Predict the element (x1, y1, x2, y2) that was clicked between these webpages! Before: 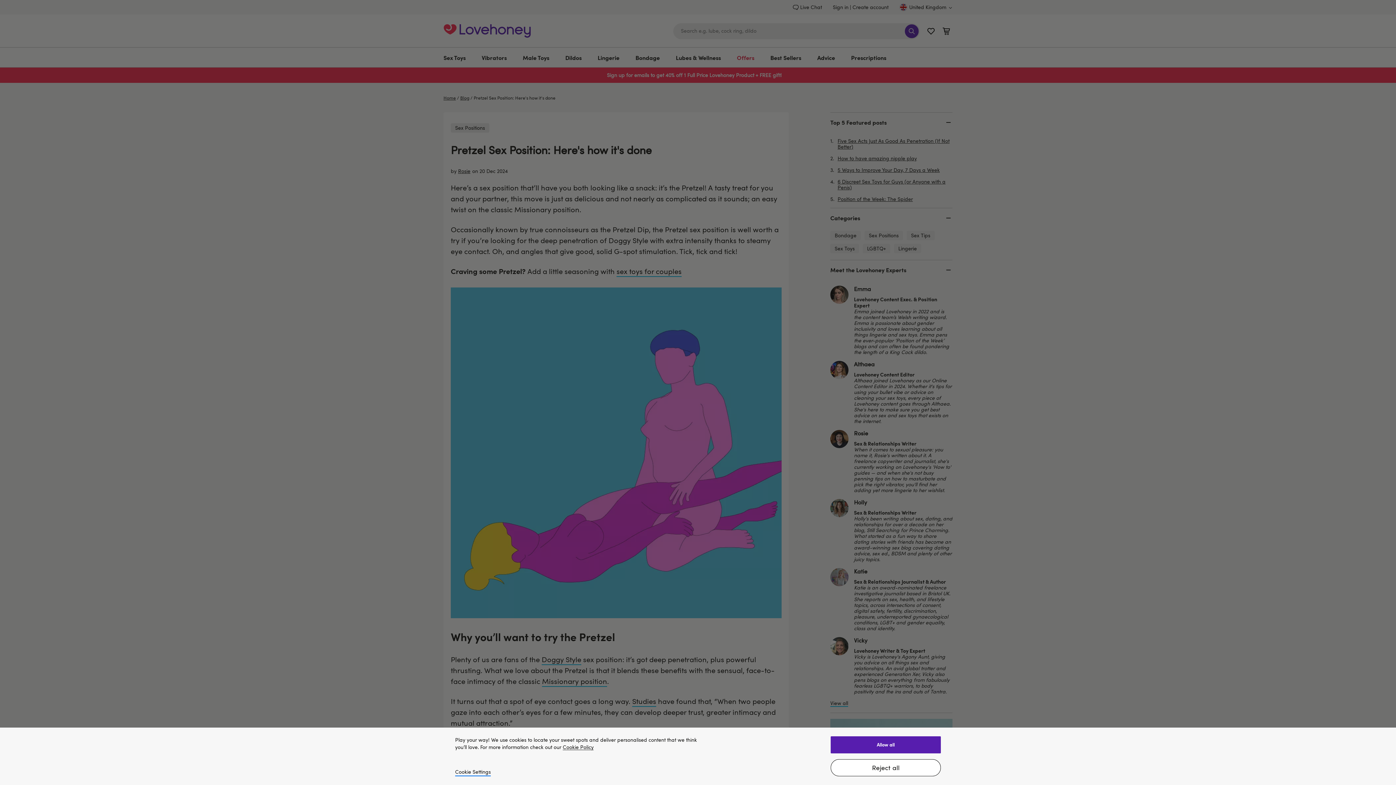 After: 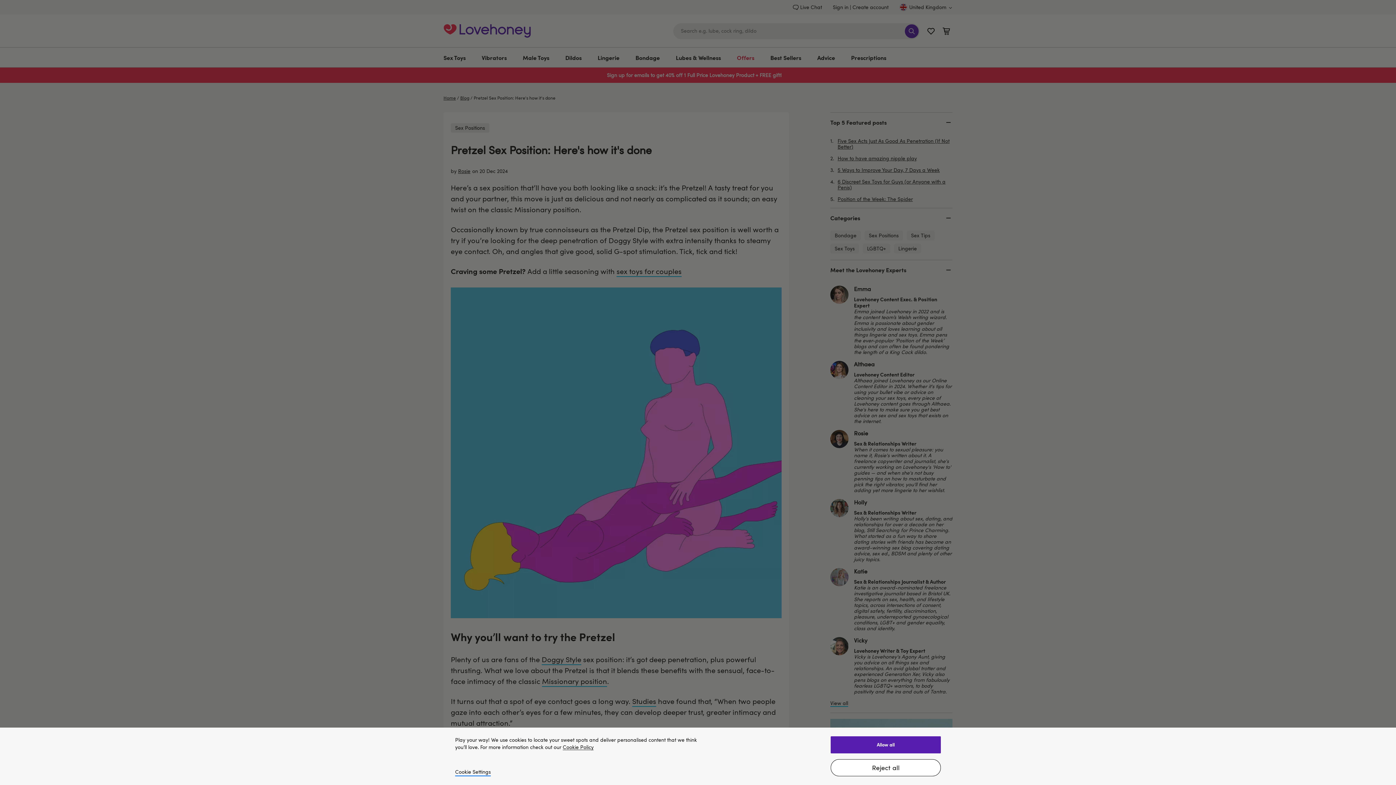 Action: label: More information about our privacy policy, opens in a new tab bbox: (562, 745, 593, 750)